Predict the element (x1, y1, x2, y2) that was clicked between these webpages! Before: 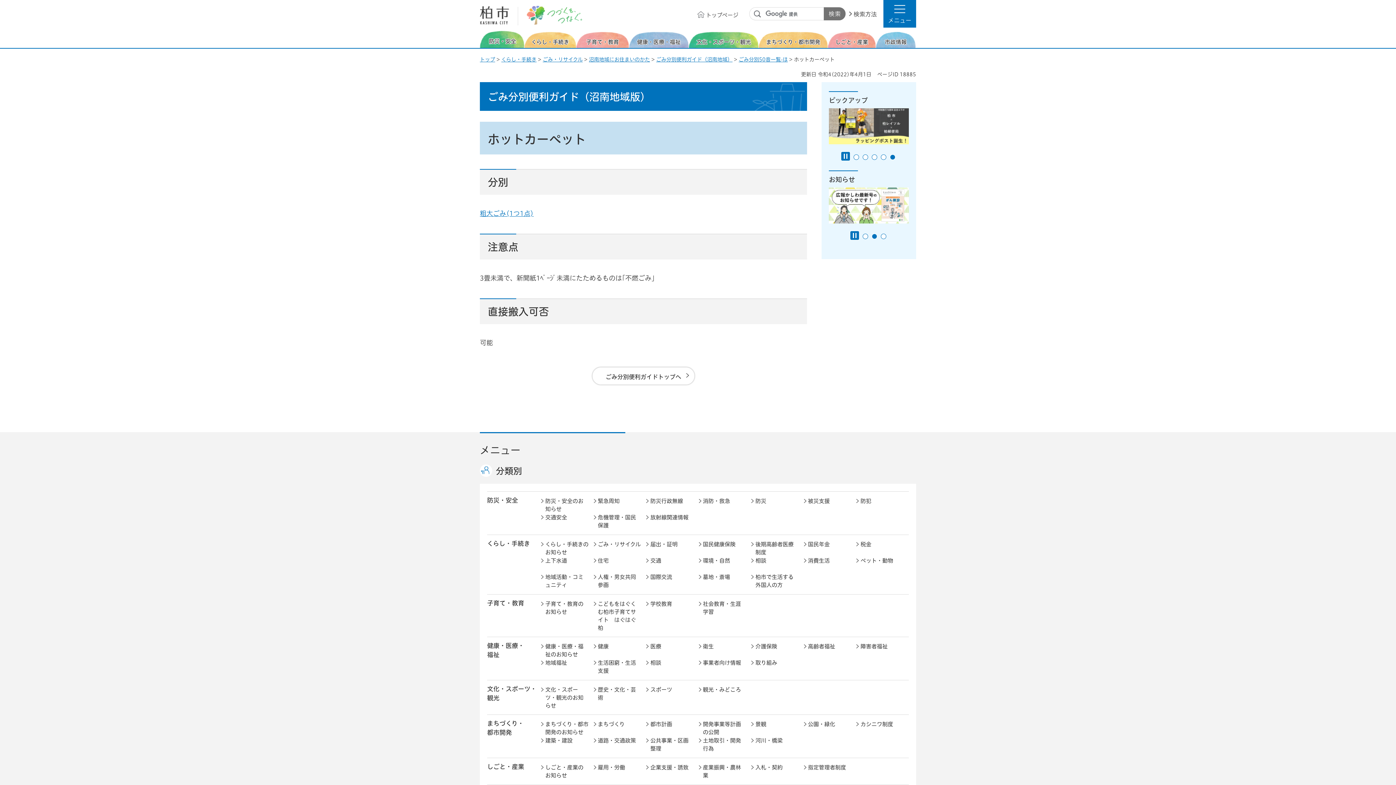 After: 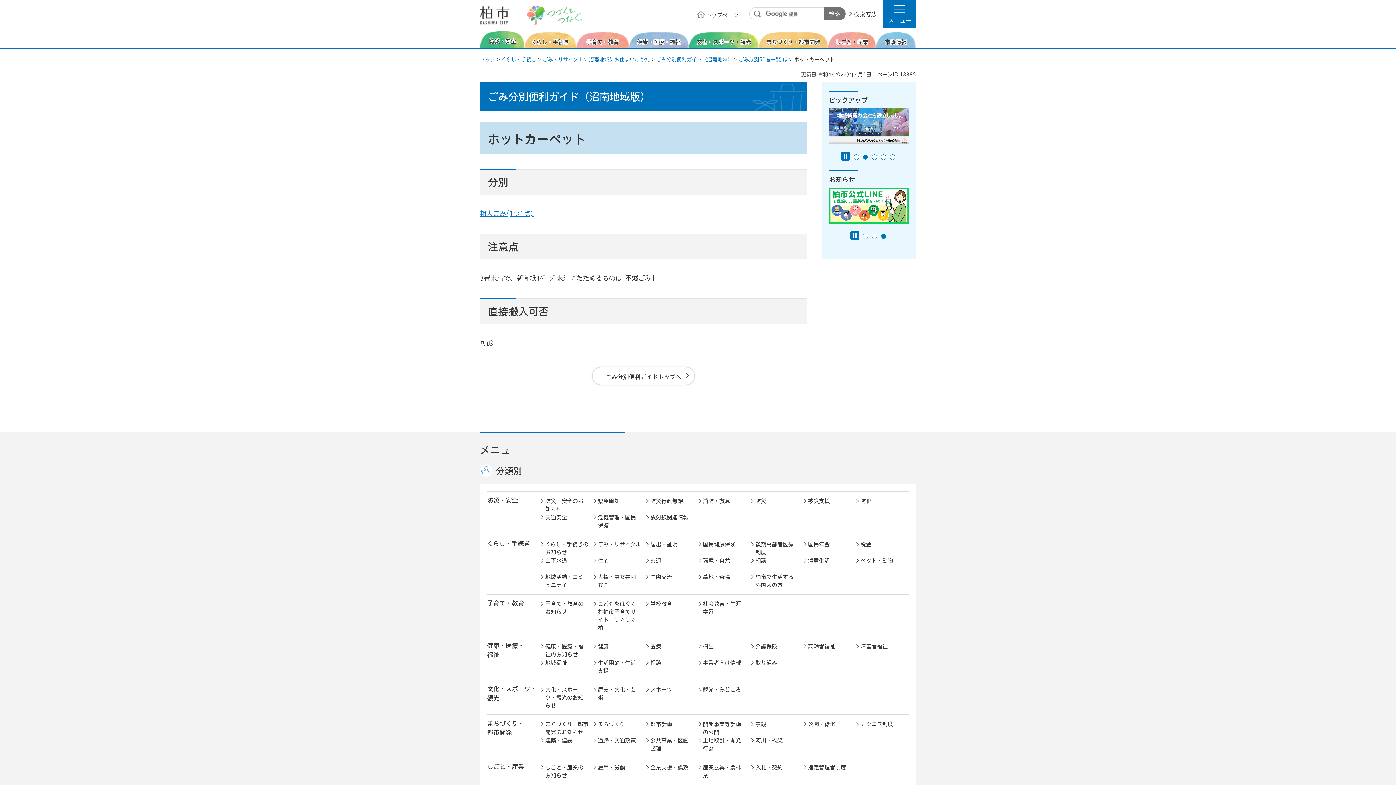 Action: bbox: (487, 718, 525, 739) label: まちづくり・
都市開発